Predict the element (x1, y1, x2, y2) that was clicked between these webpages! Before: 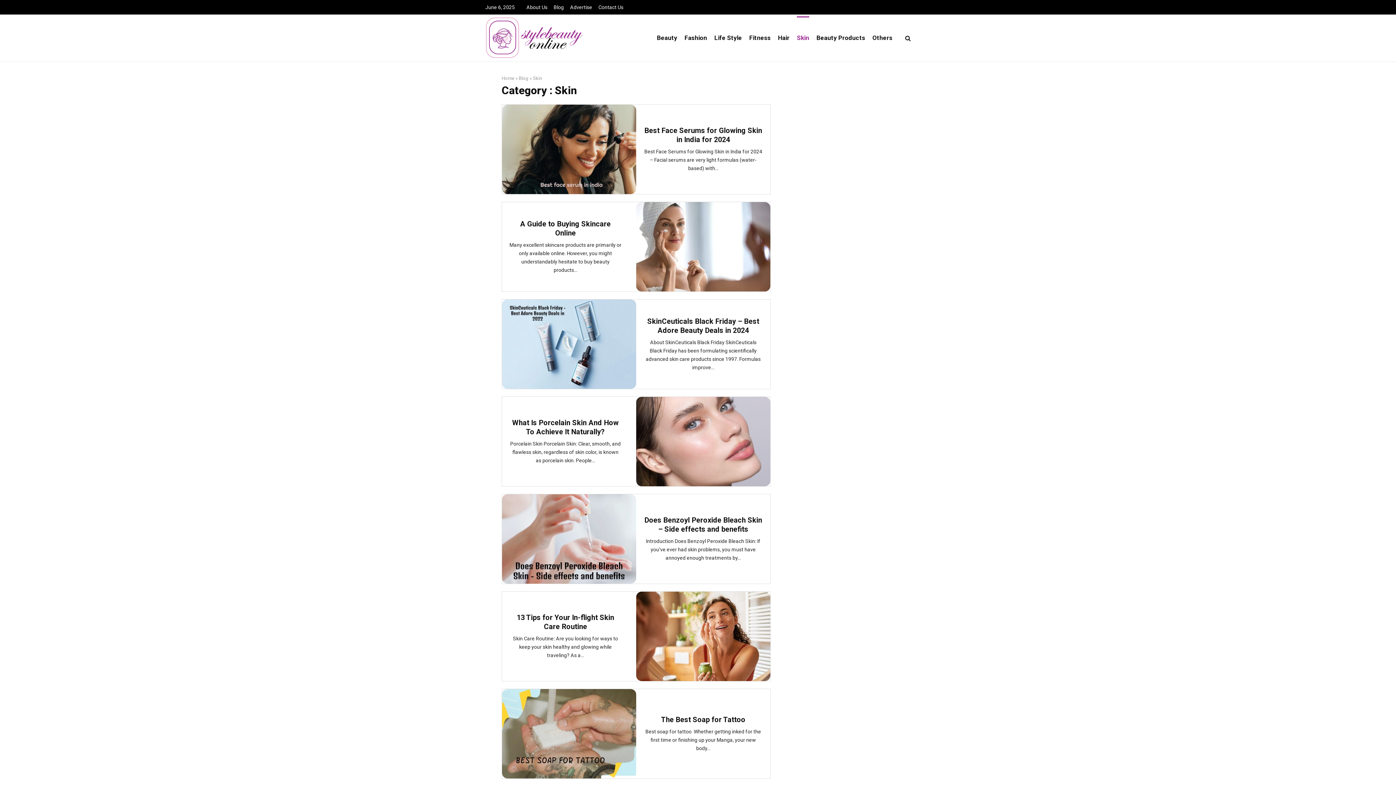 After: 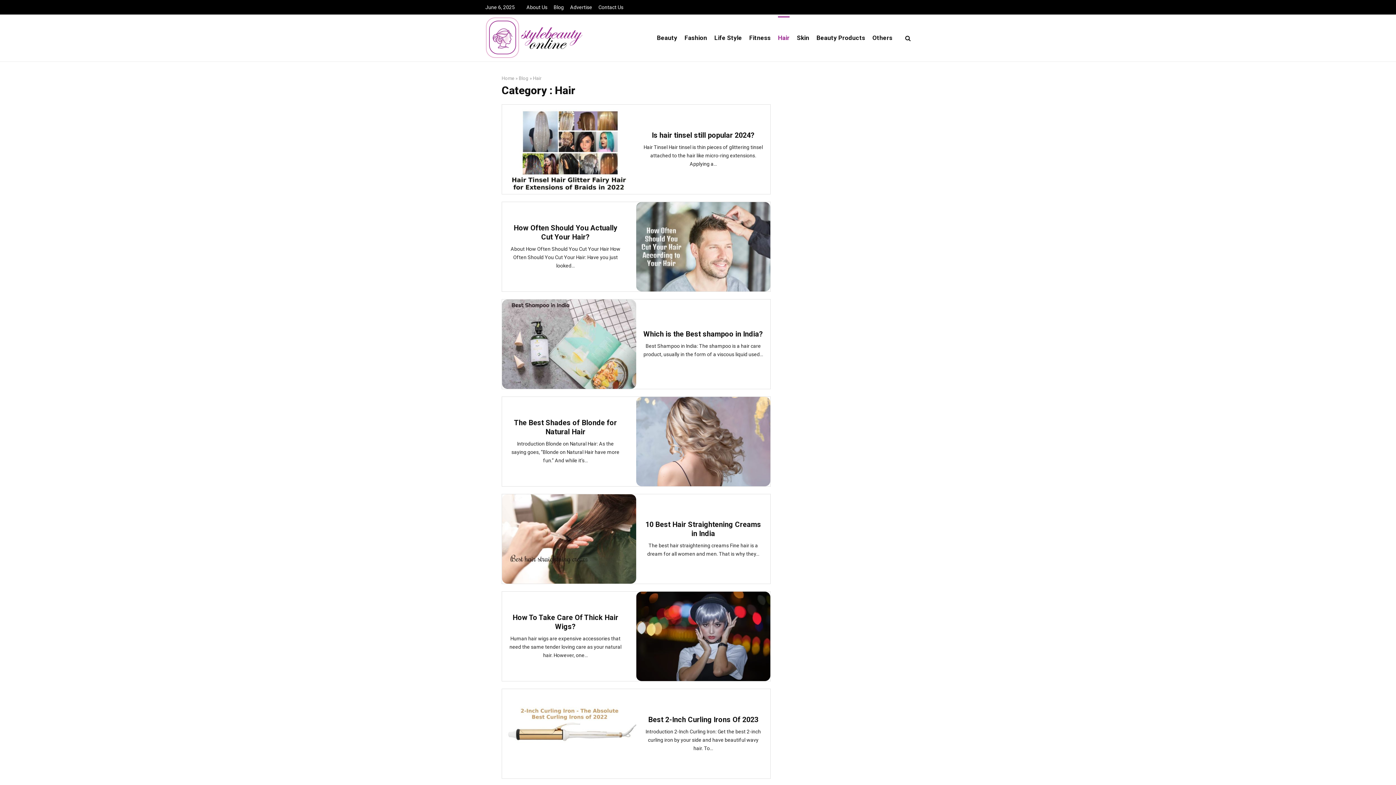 Action: label: Hair bbox: (778, 16, 789, 60)